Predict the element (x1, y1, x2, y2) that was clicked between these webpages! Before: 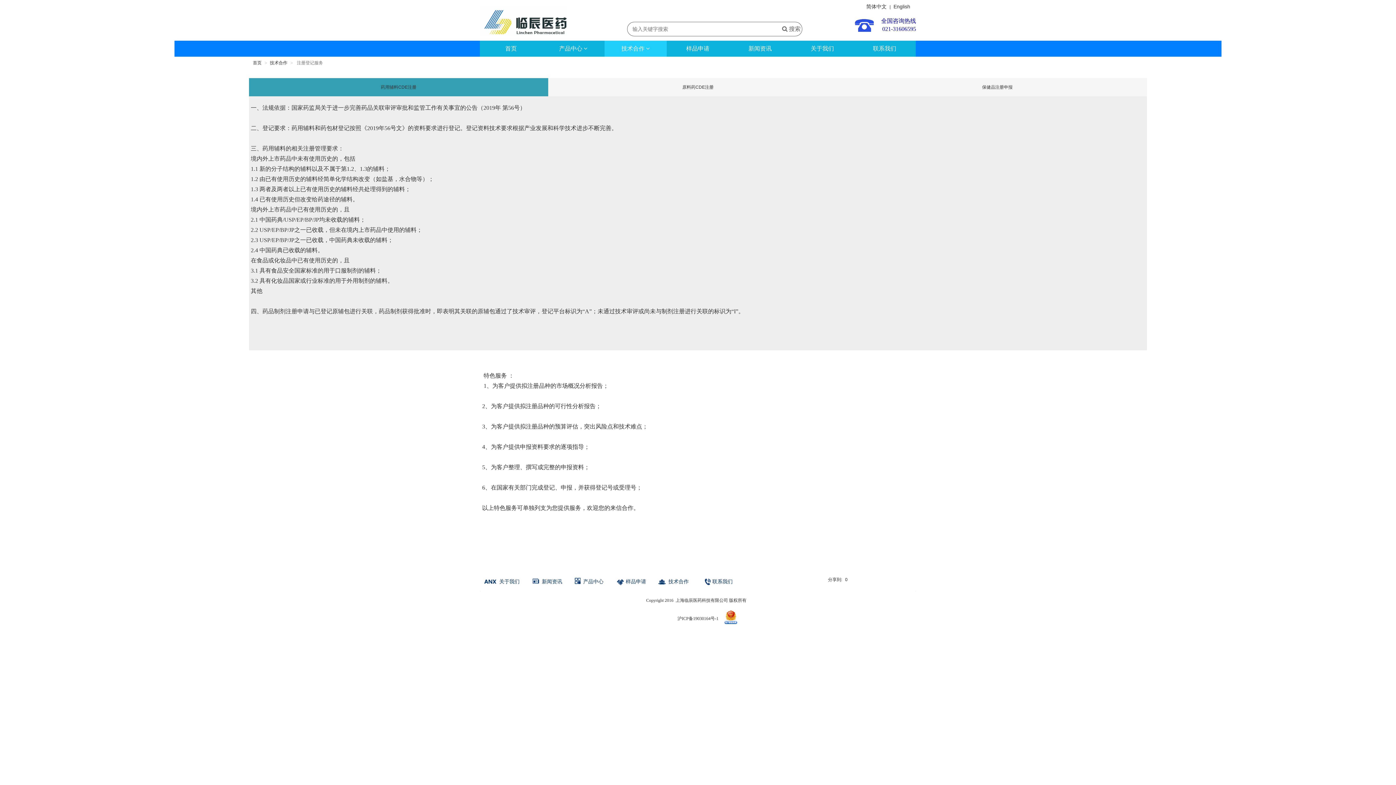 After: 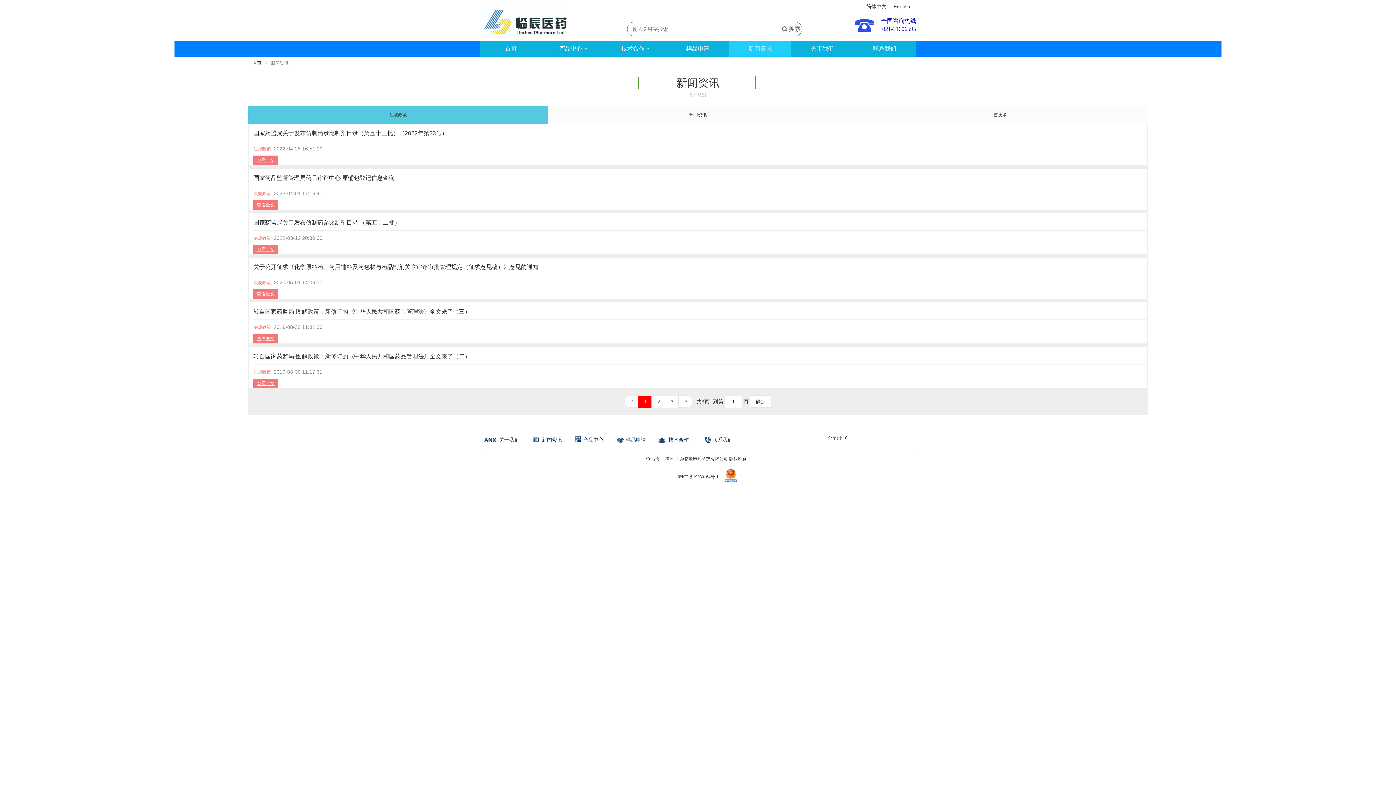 Action: bbox: (542, 579, 562, 584) label: 新闻资讯